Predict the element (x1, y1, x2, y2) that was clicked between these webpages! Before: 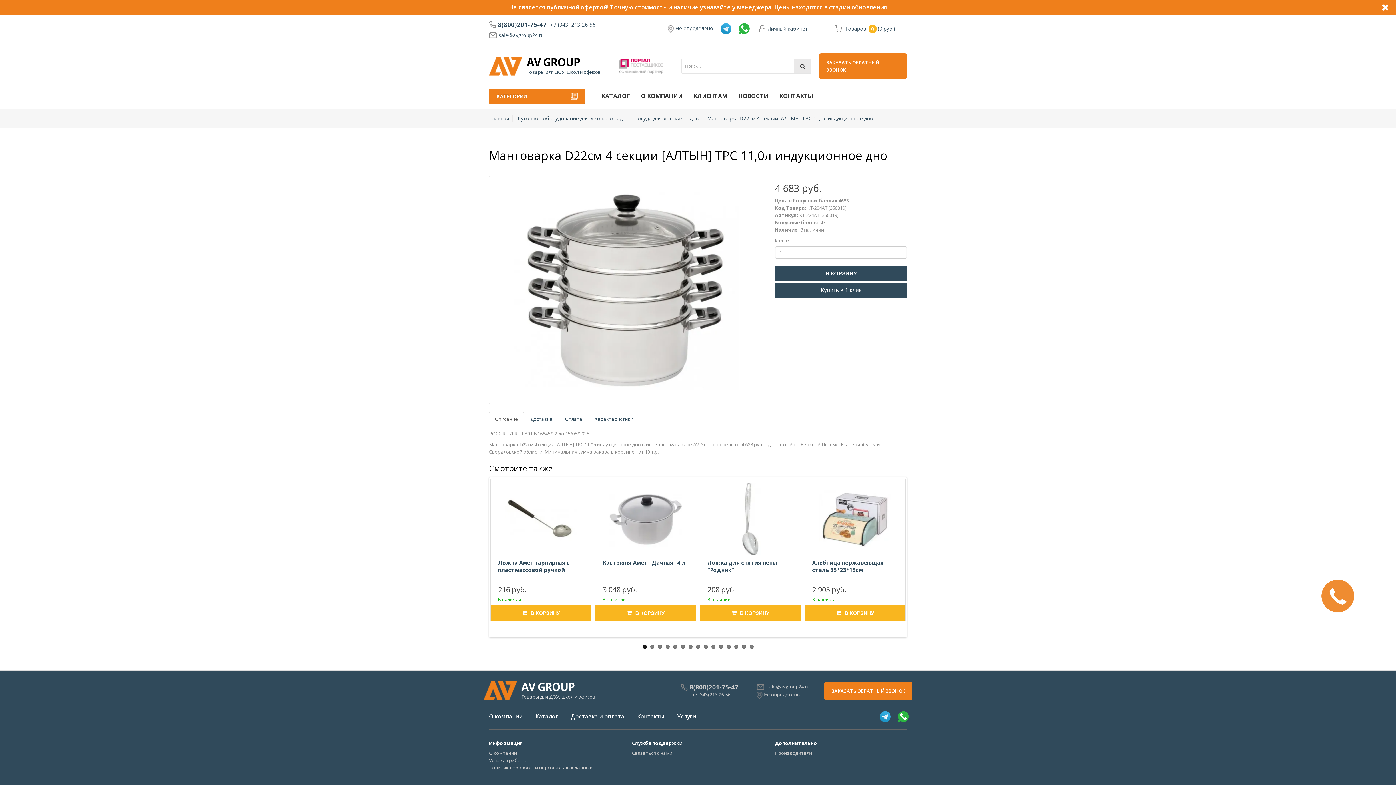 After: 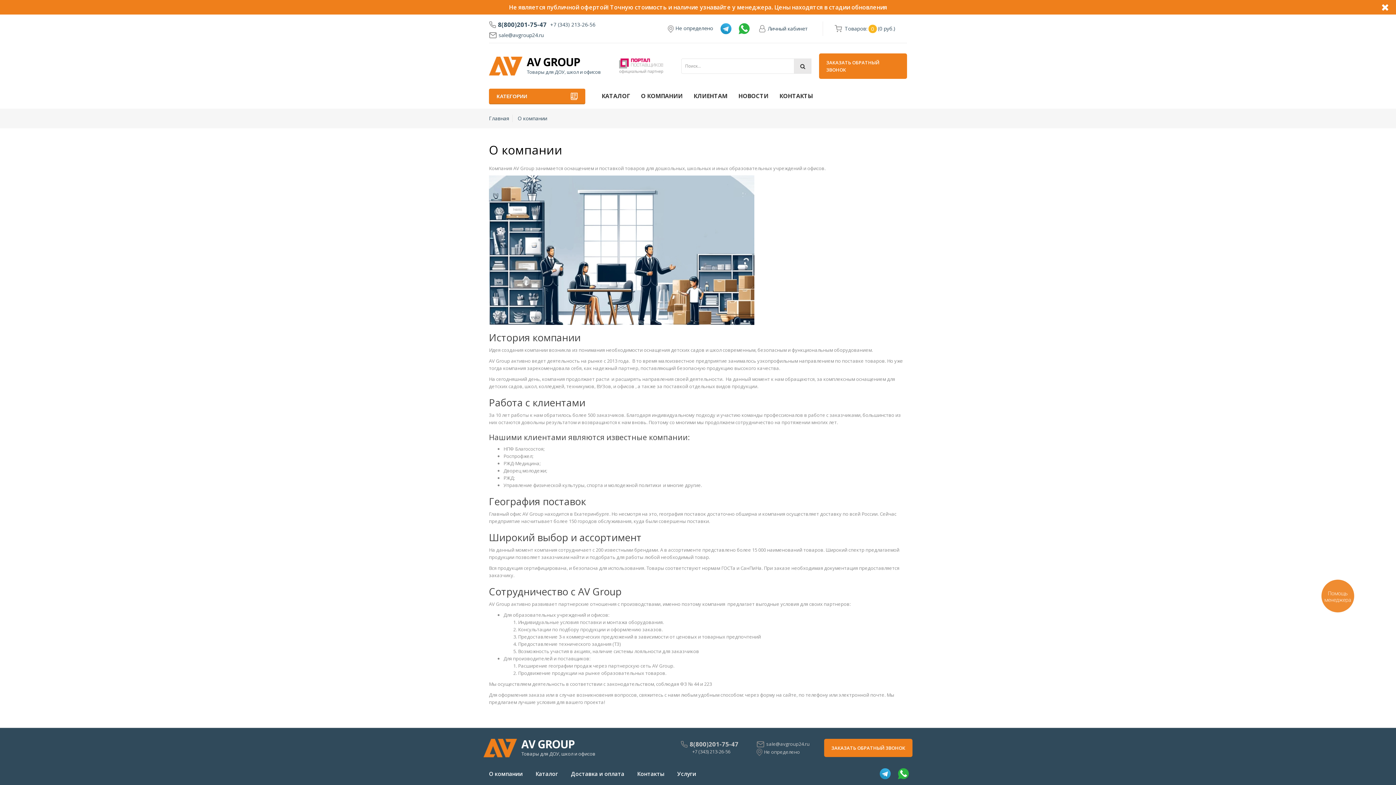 Action: bbox: (635, 88, 688, 103) label: О КОМПАНИИ